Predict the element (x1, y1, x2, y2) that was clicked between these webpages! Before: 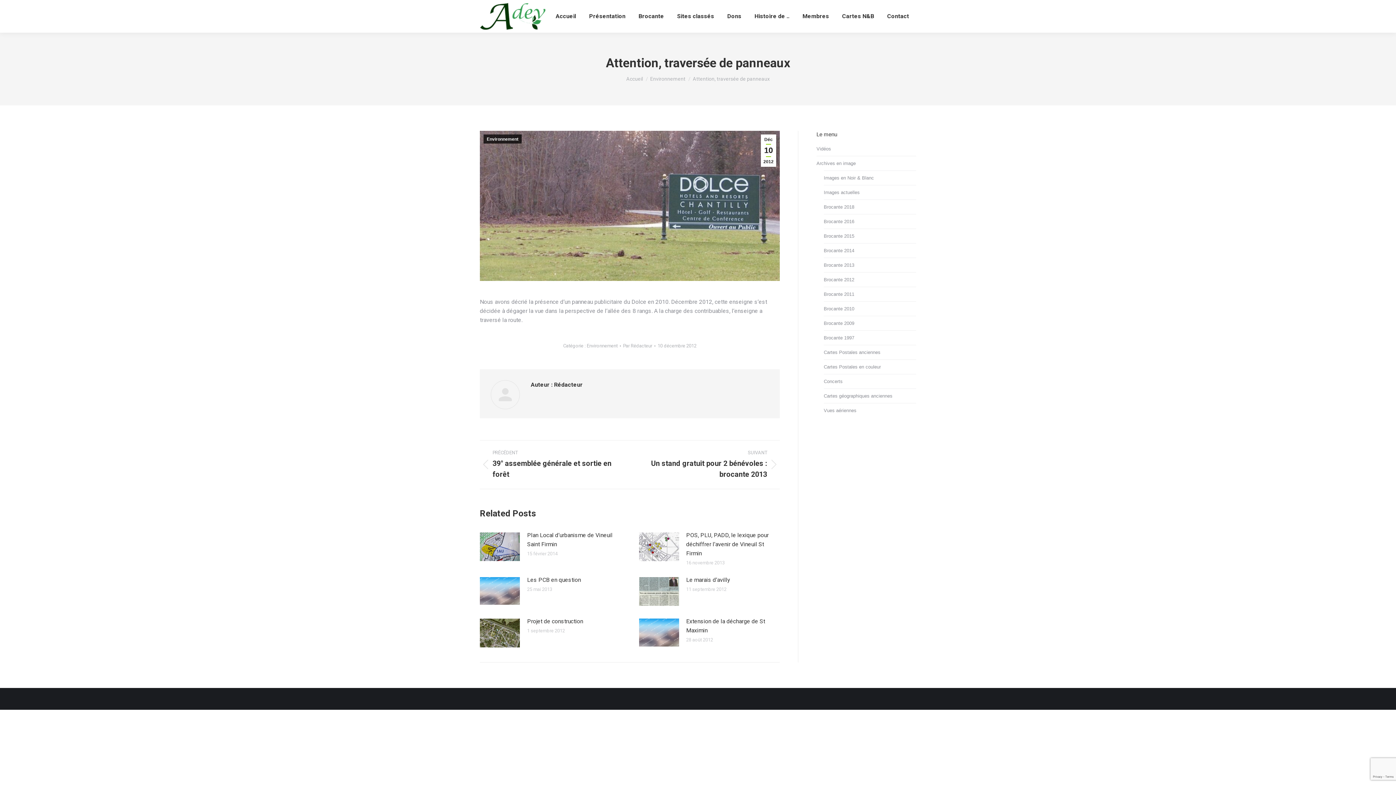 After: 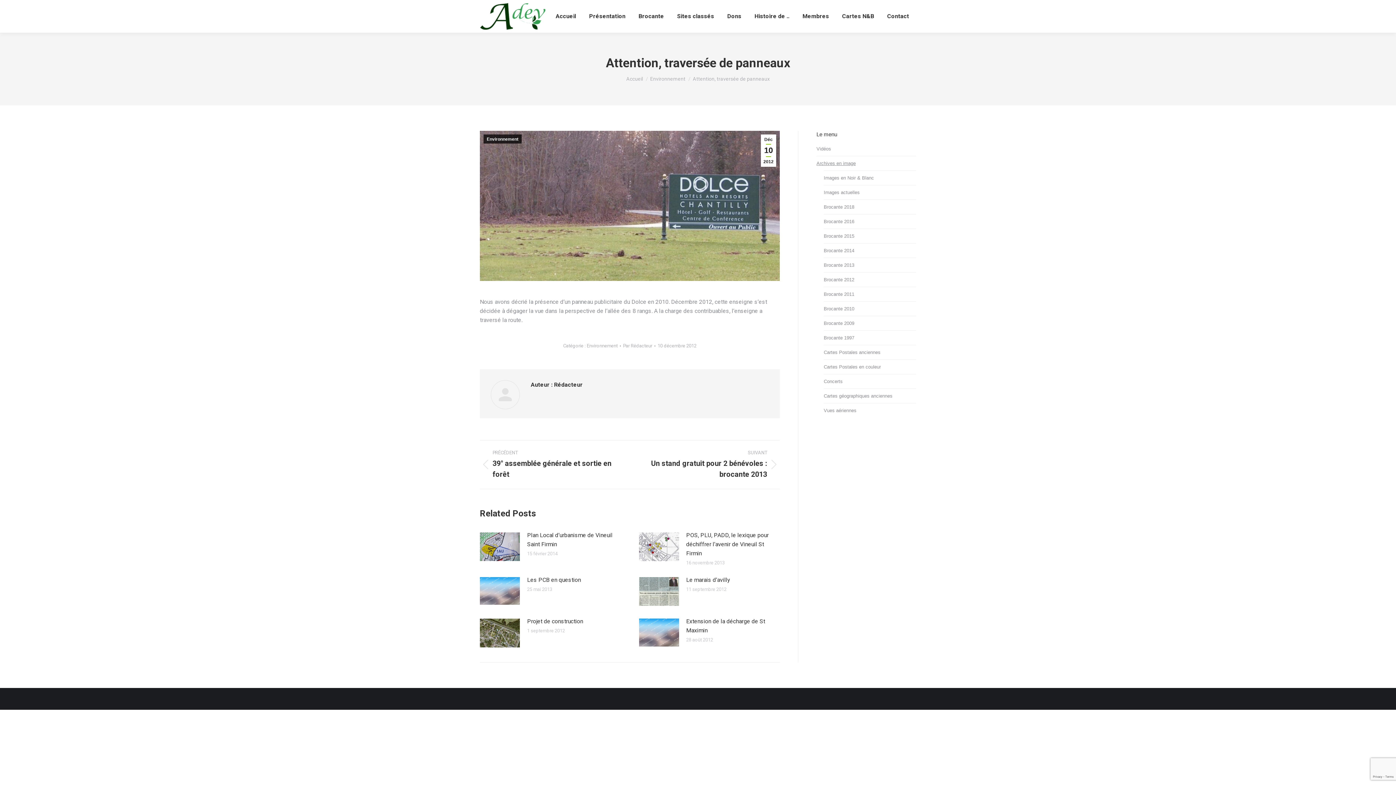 Action: label: Archives en image bbox: (816, 160, 856, 167)